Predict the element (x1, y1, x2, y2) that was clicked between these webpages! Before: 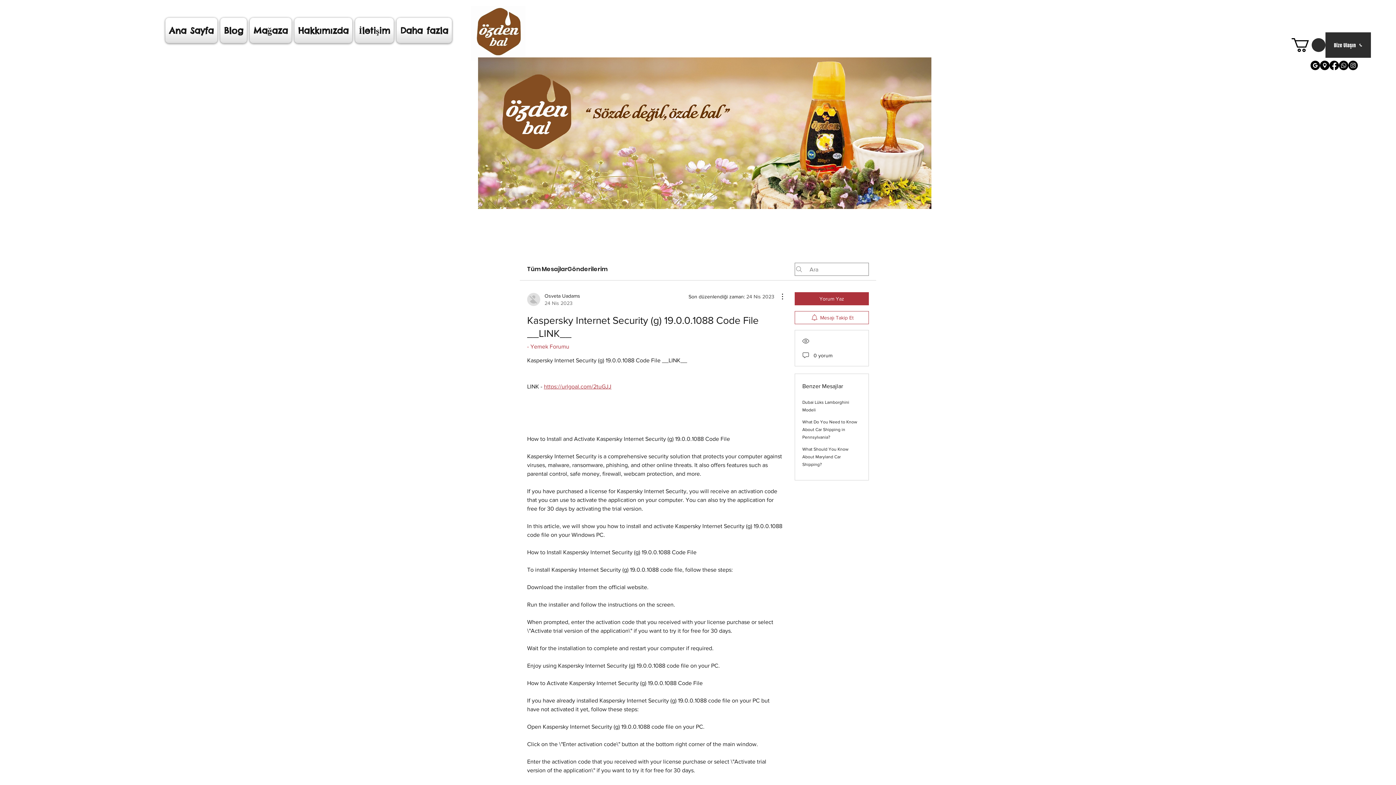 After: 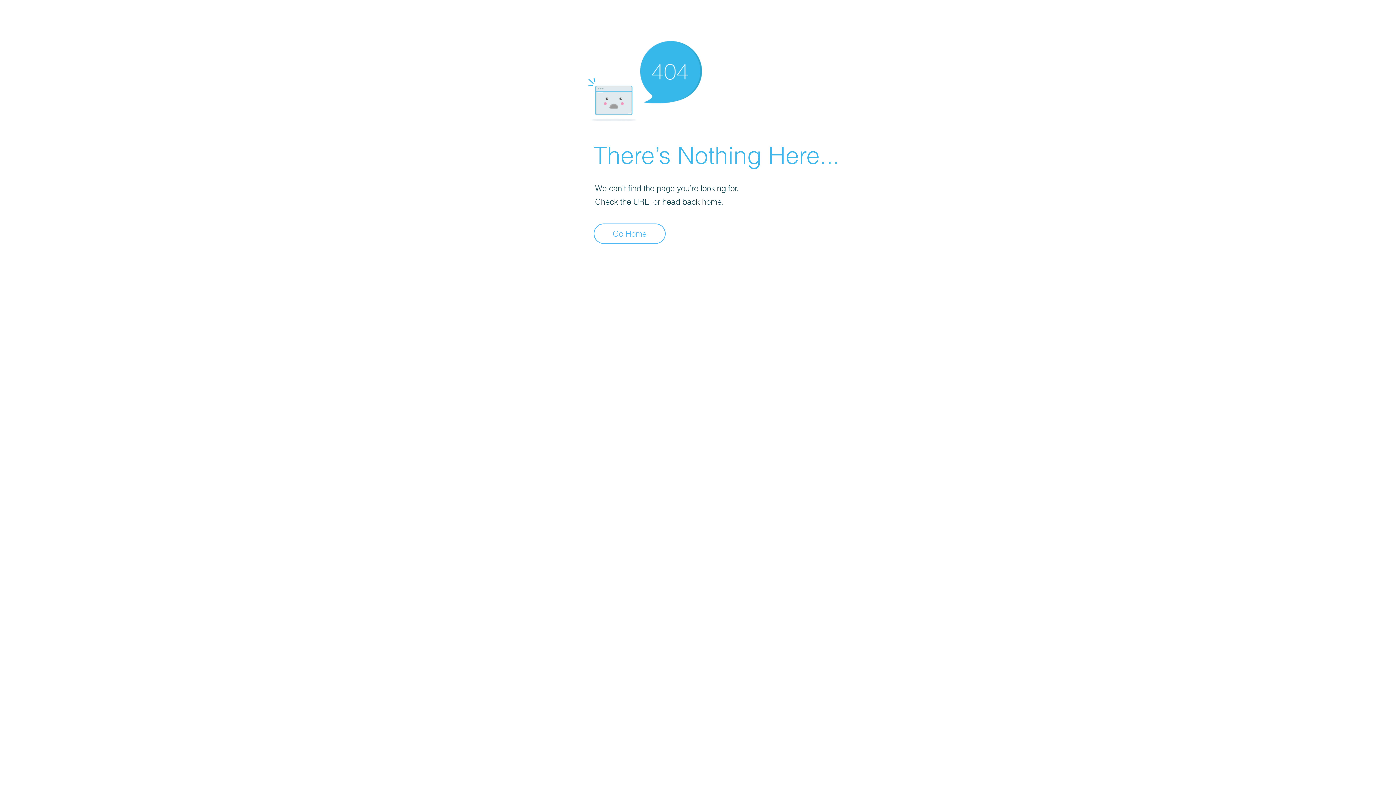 Action: label: Osveta Uadams
24 Nis 2023 bbox: (527, 292, 580, 306)